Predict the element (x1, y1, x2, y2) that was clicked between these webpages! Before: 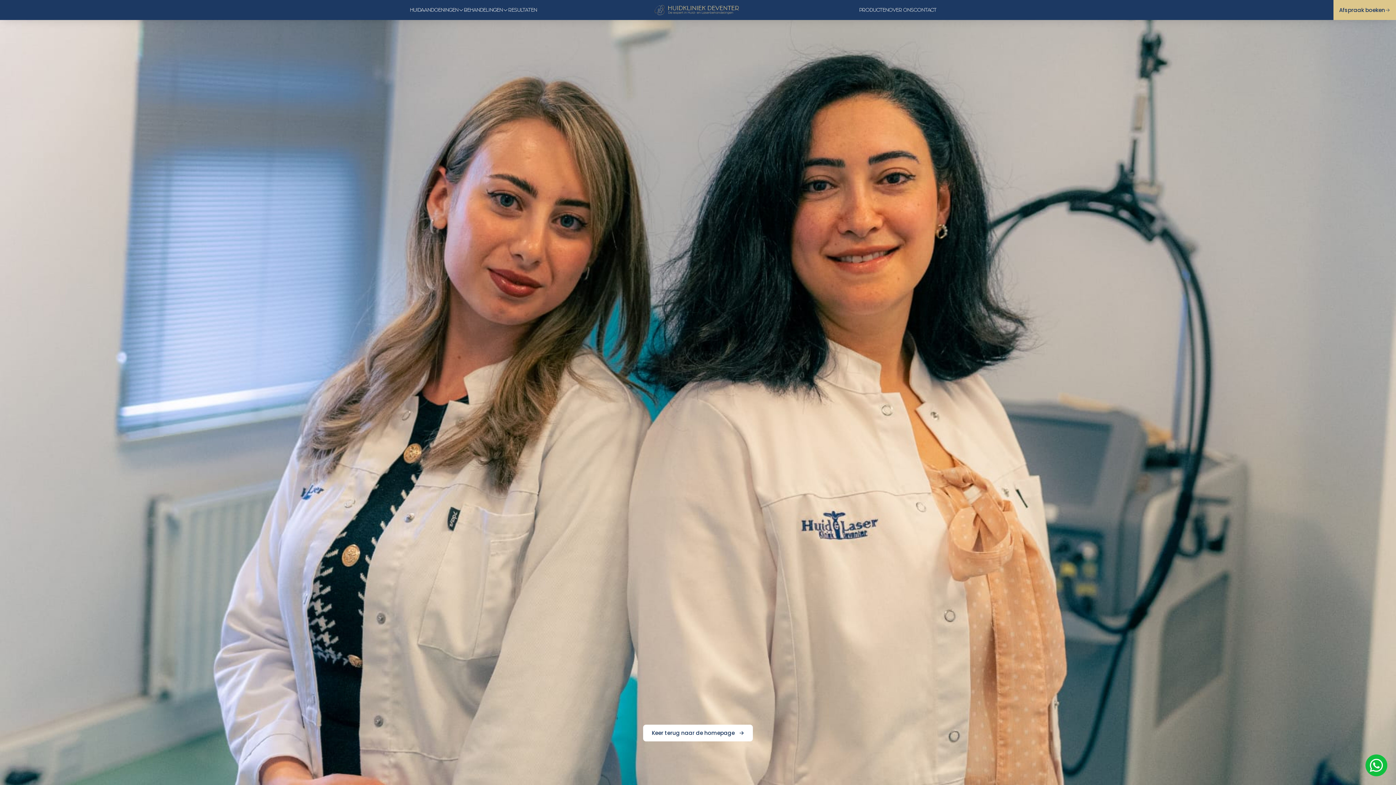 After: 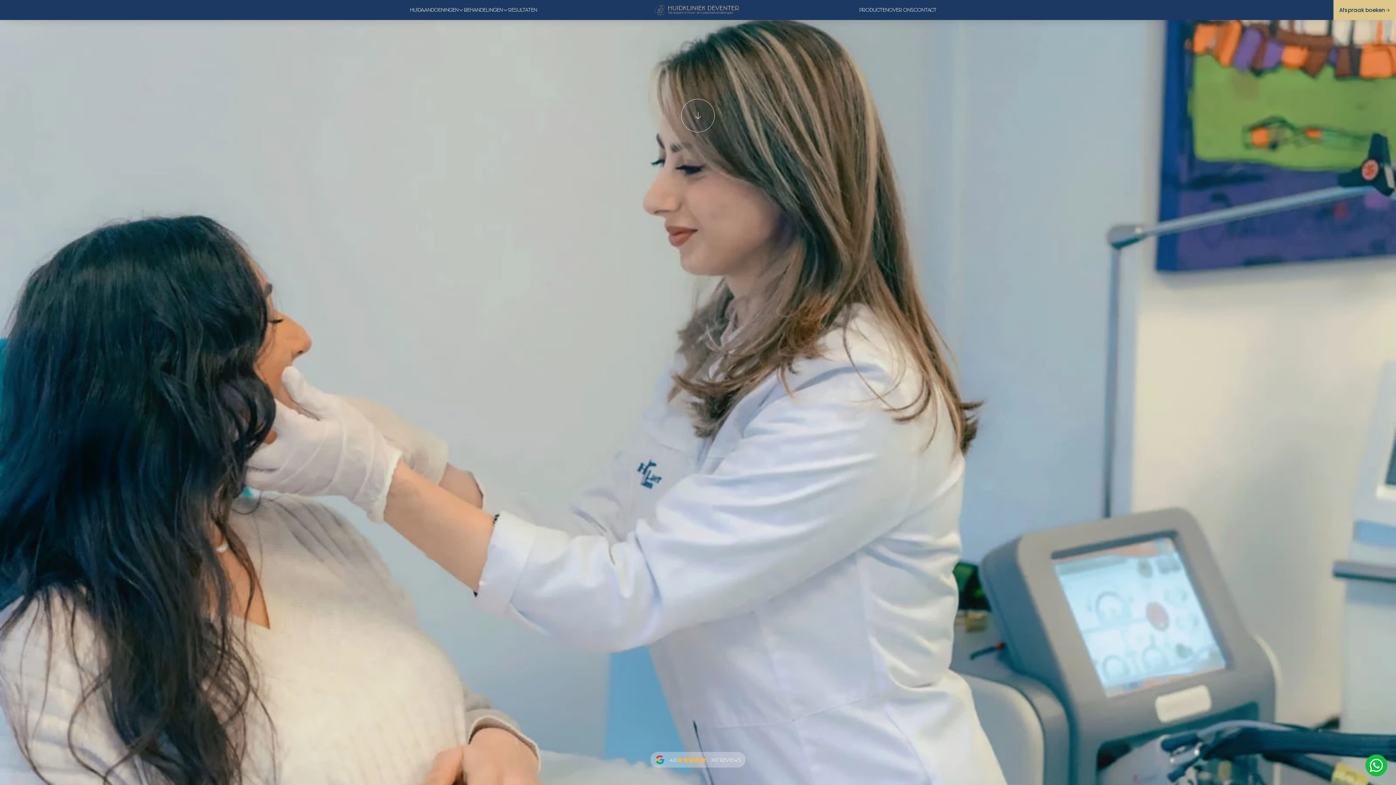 Action: bbox: (654, 4, 741, 15)